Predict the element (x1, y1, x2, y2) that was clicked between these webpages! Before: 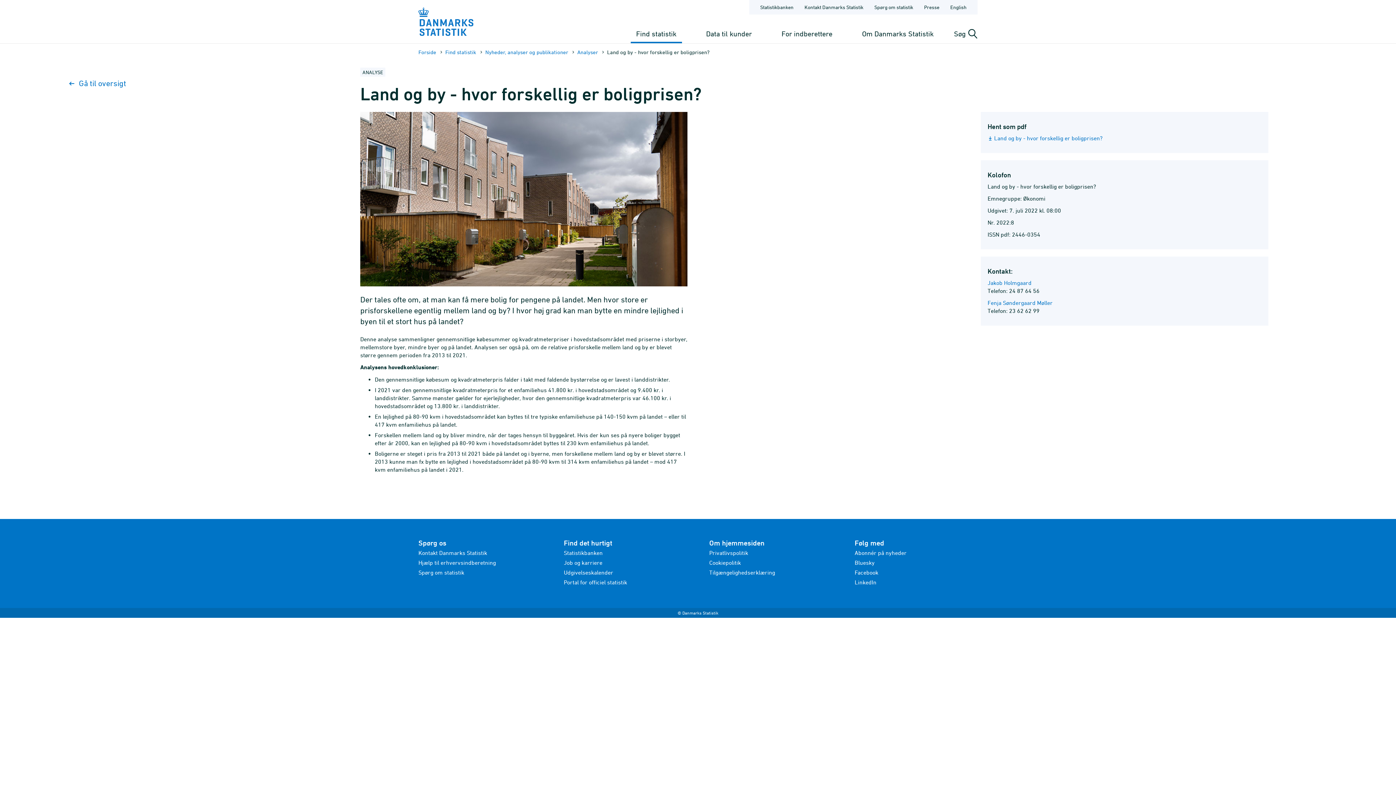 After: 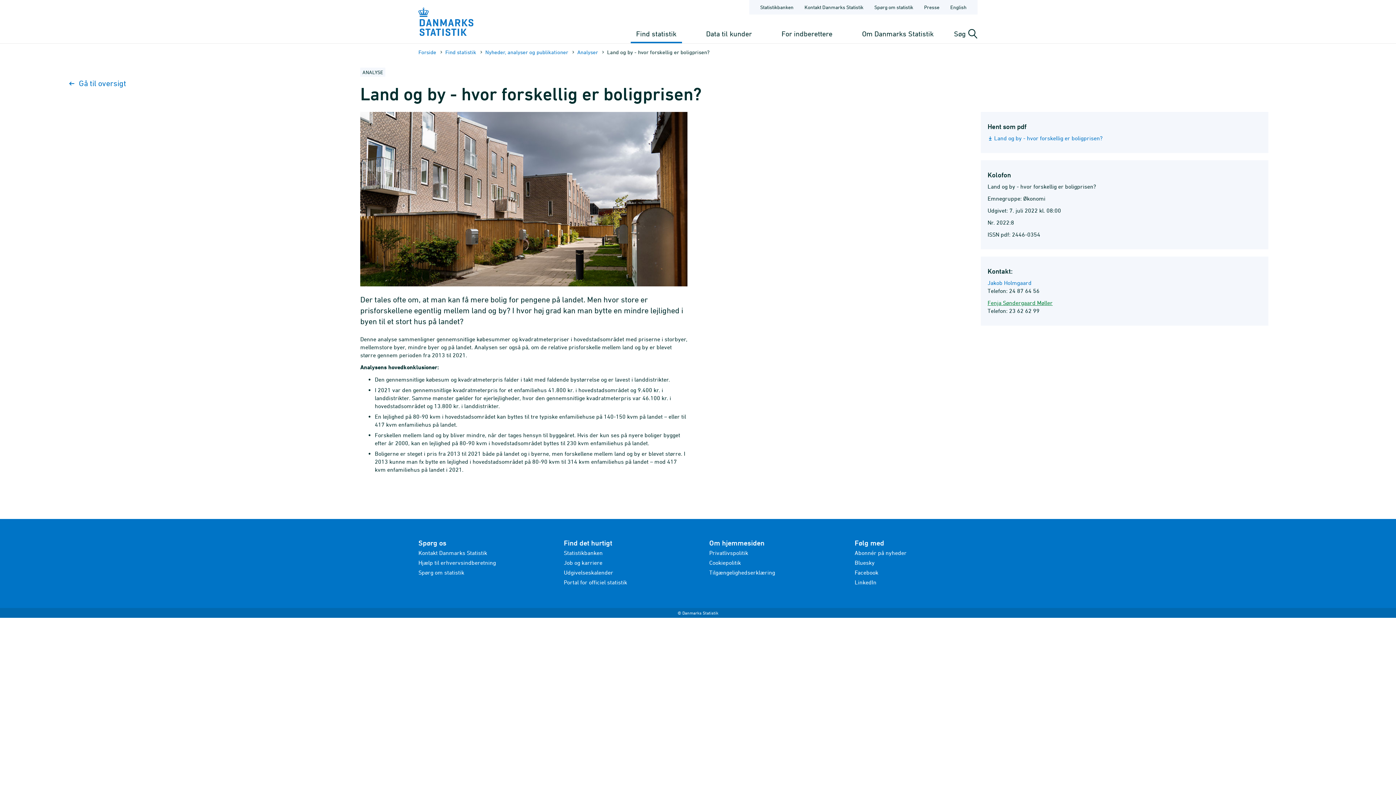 Action: bbox: (987, 299, 1052, 306) label: Fenja Søndergaard Møller